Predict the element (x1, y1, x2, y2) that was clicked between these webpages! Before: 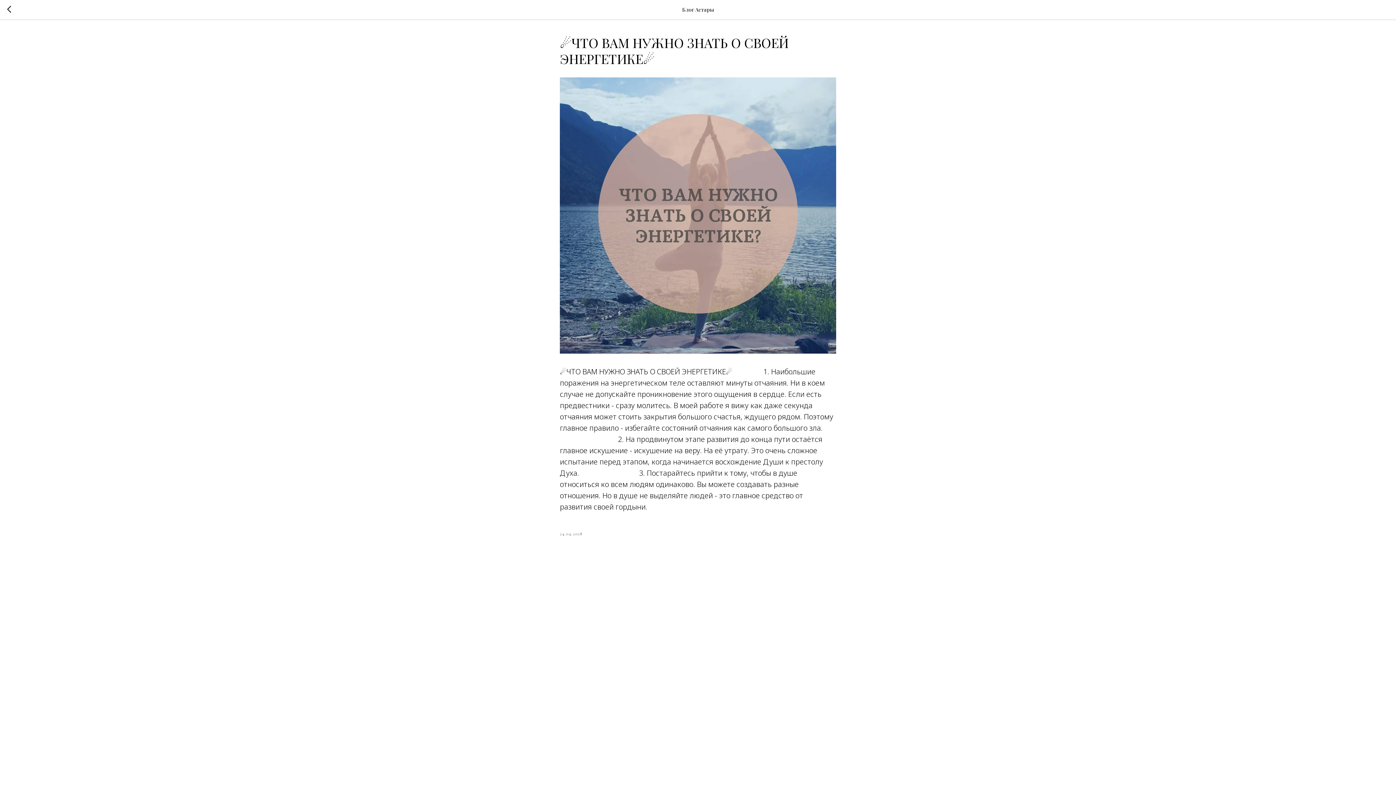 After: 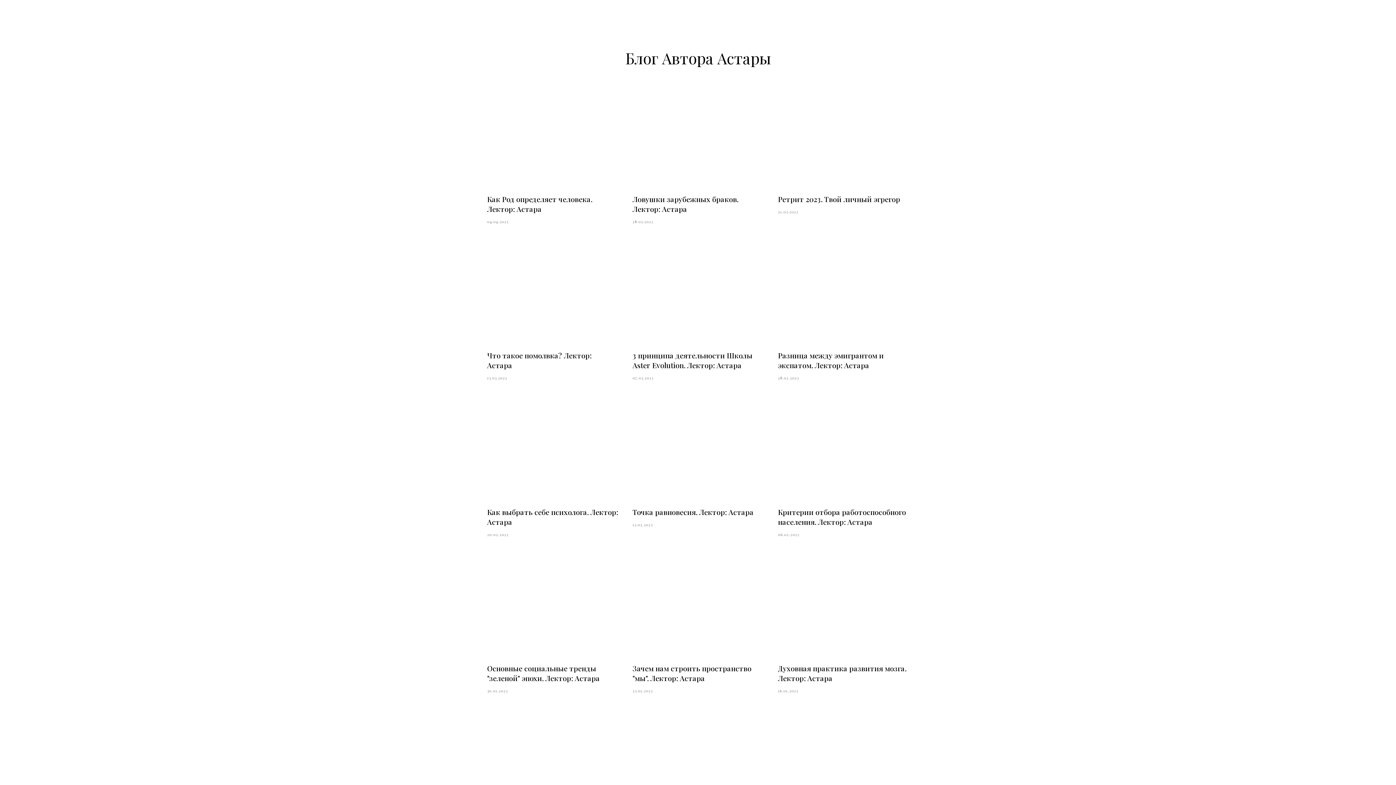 Action: bbox: (7, 5, 15, 14)